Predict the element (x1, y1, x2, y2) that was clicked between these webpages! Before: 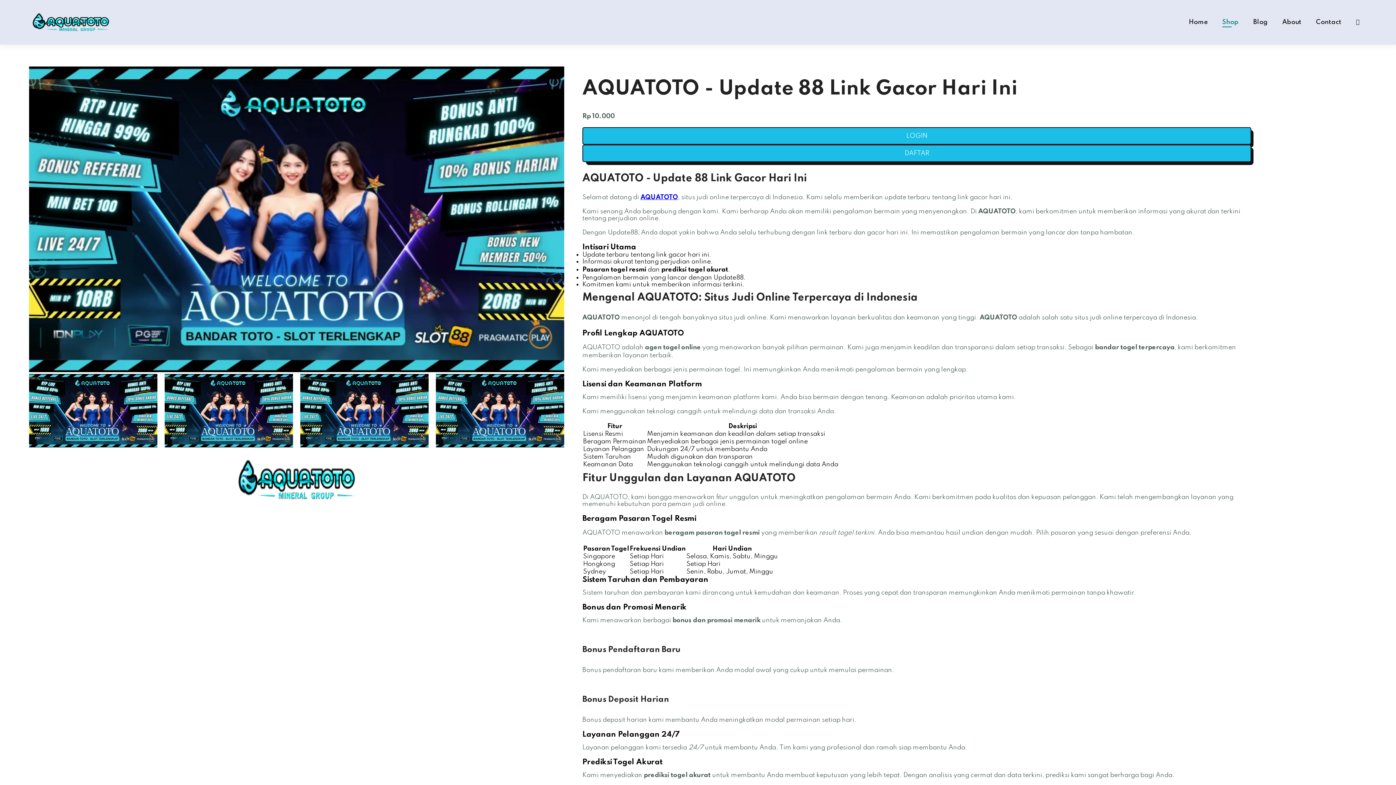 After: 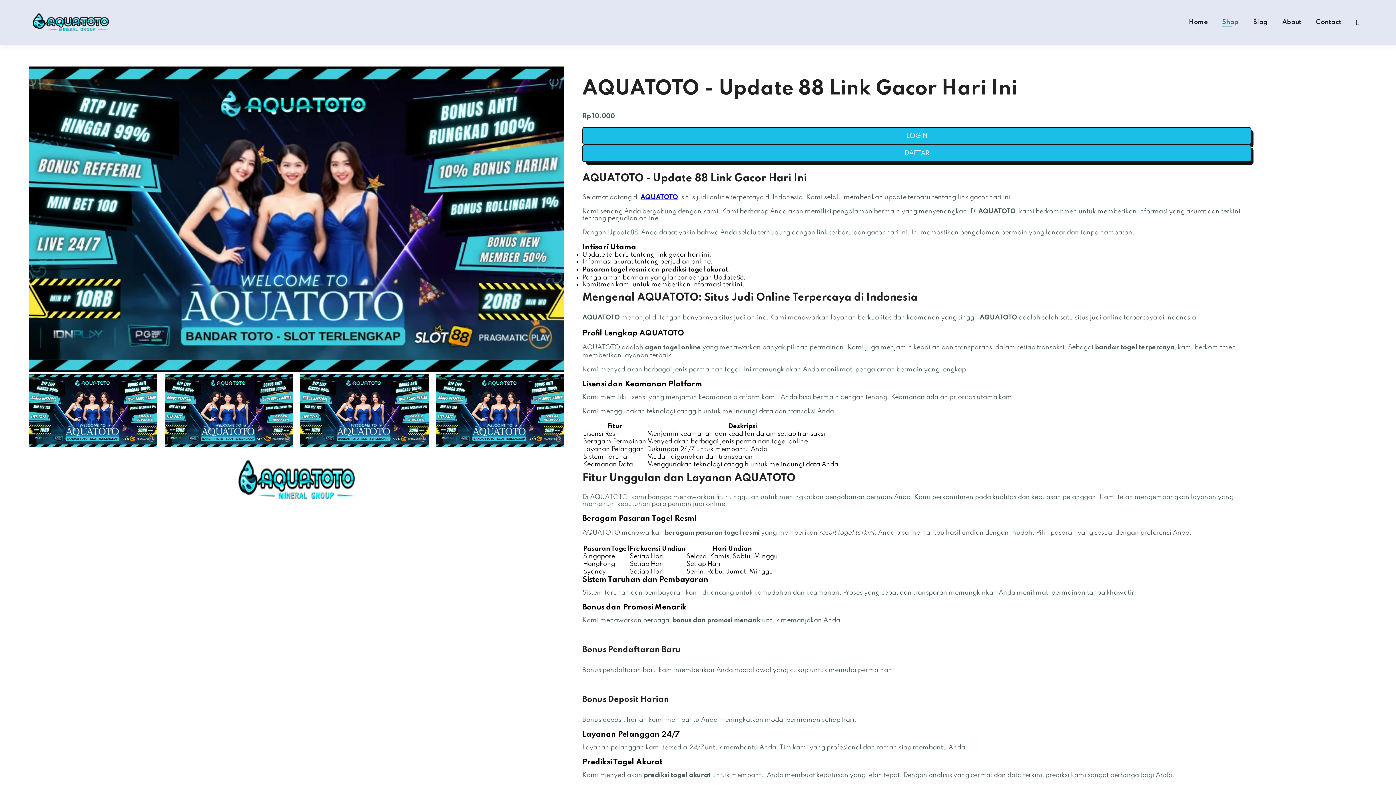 Action: bbox: (1356, 18, 1360, 25)